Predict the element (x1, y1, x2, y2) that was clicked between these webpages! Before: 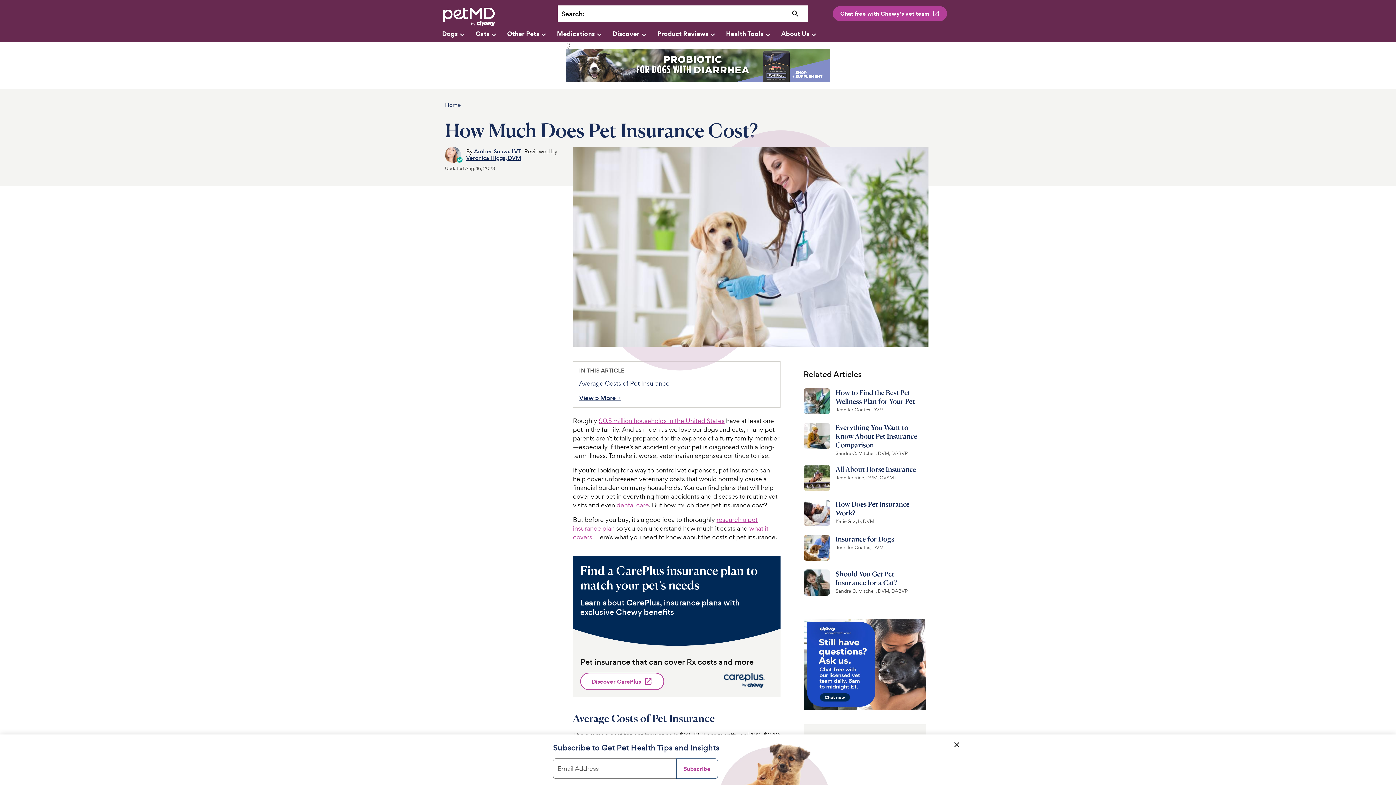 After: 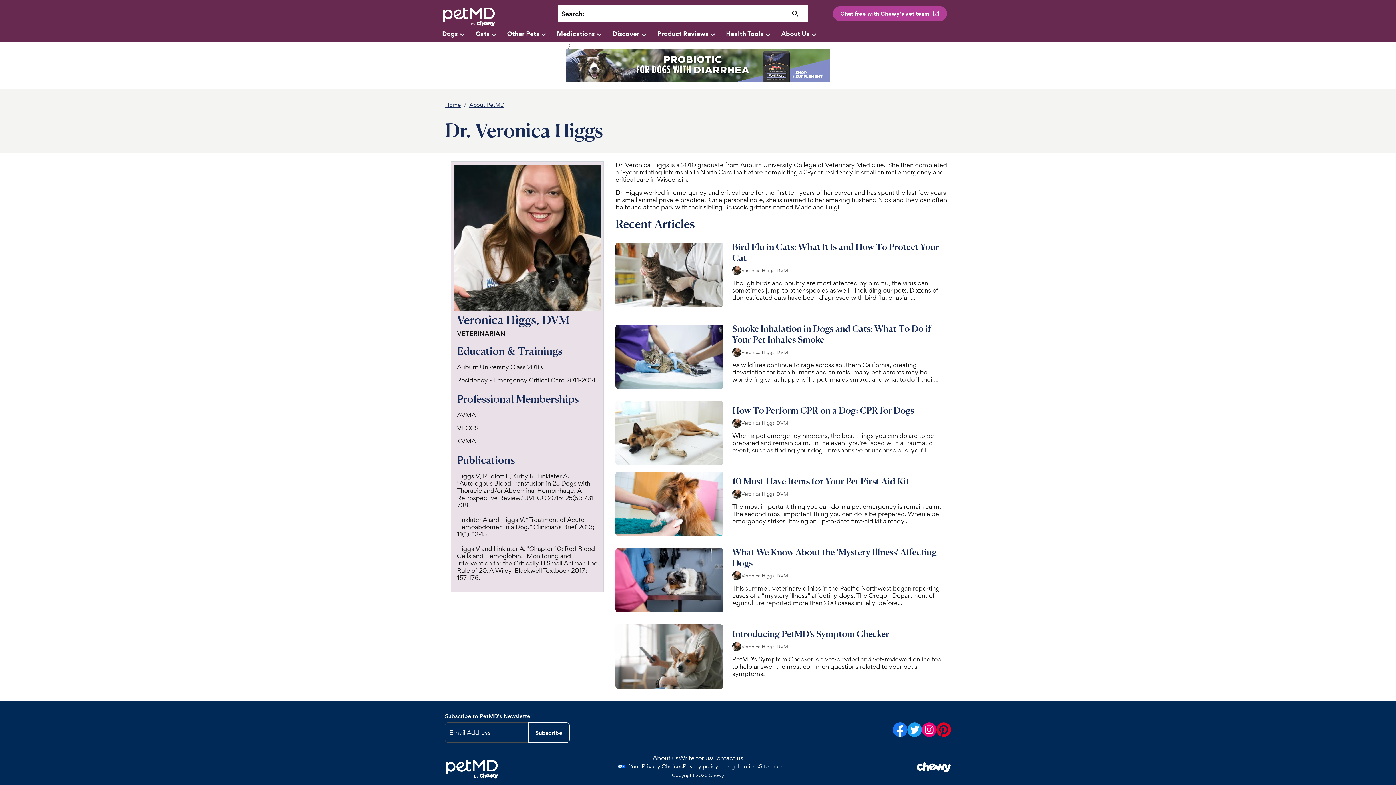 Action: label: Veronica Higgs, DVM bbox: (466, 154, 521, 161)